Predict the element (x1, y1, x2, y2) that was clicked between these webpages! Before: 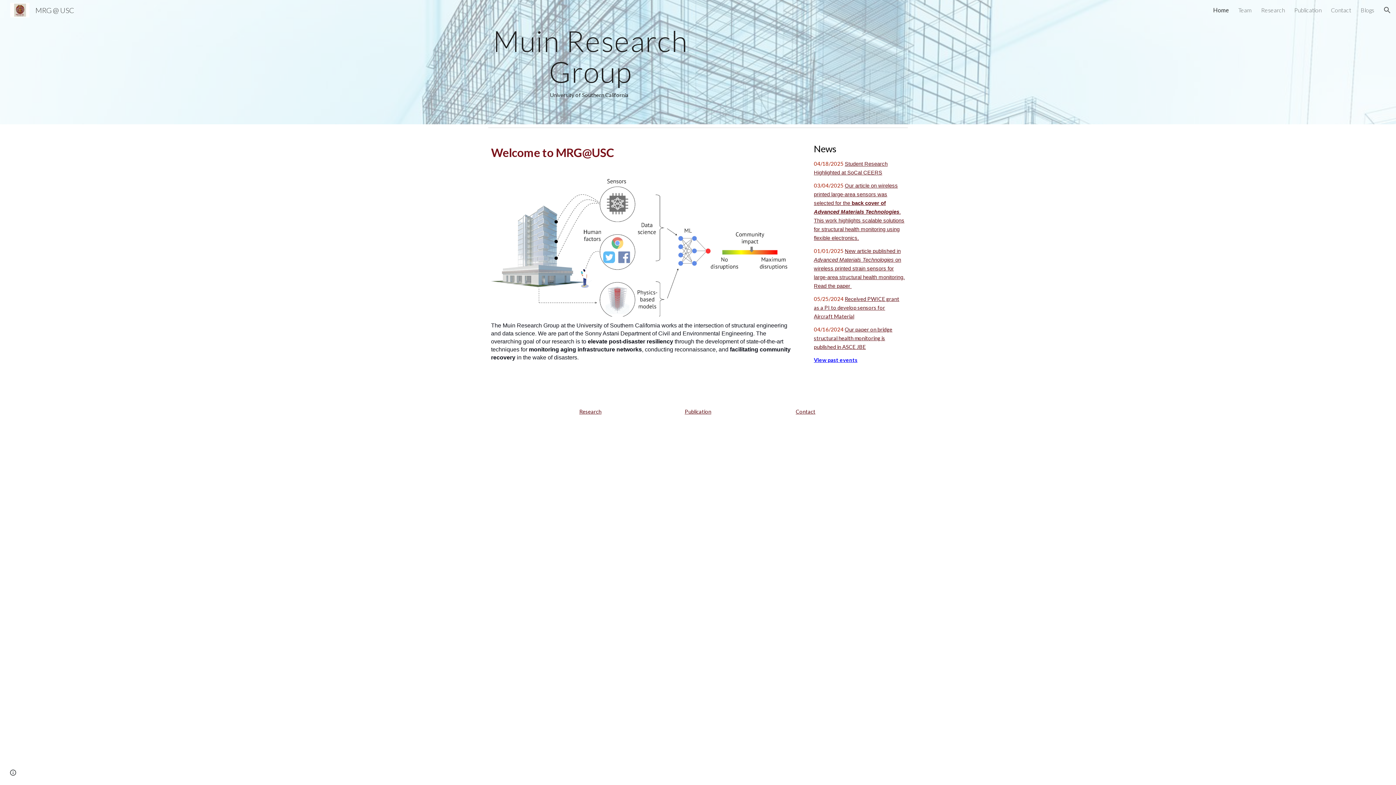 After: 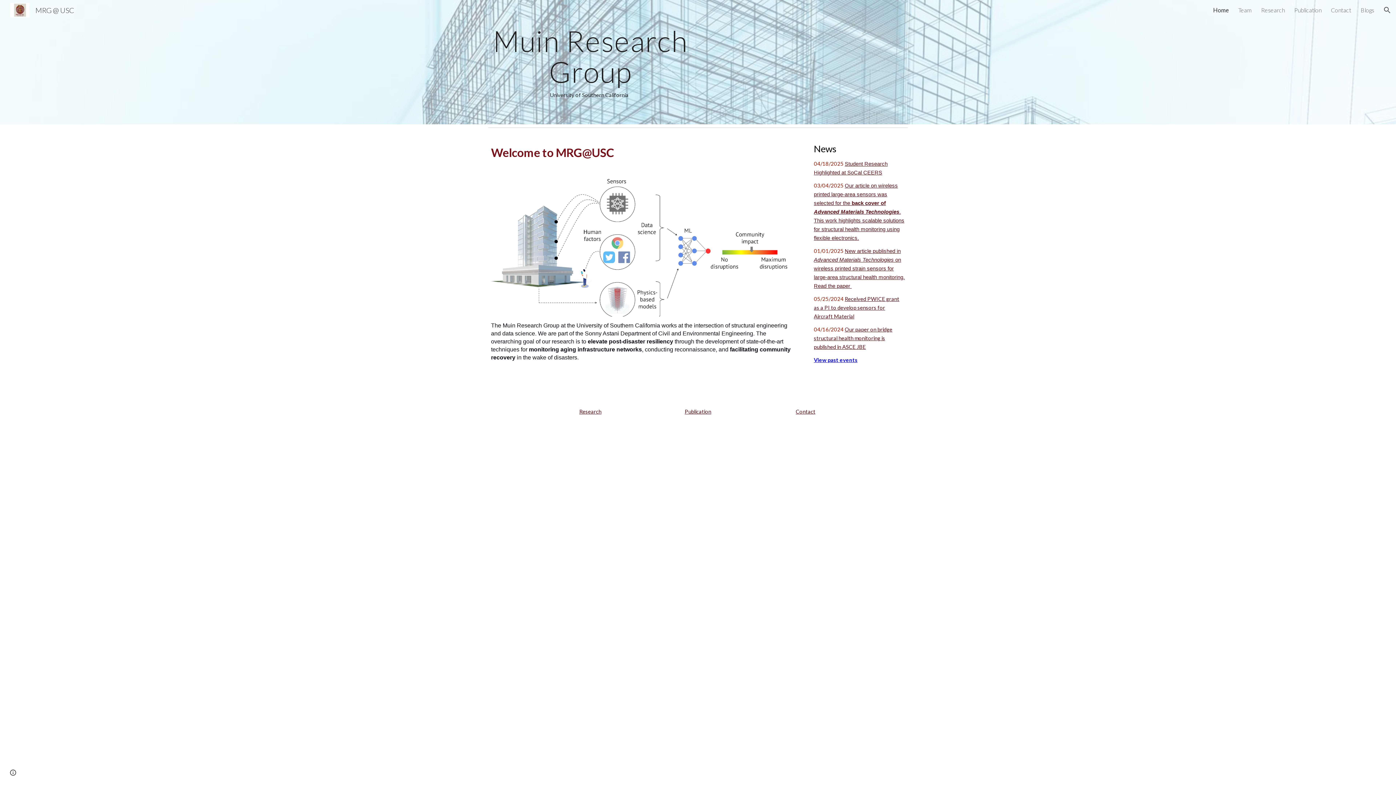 Action: bbox: (814, 296, 899, 319) label: Received PWICE grant as a PI to develop sensors for Aircraft Material